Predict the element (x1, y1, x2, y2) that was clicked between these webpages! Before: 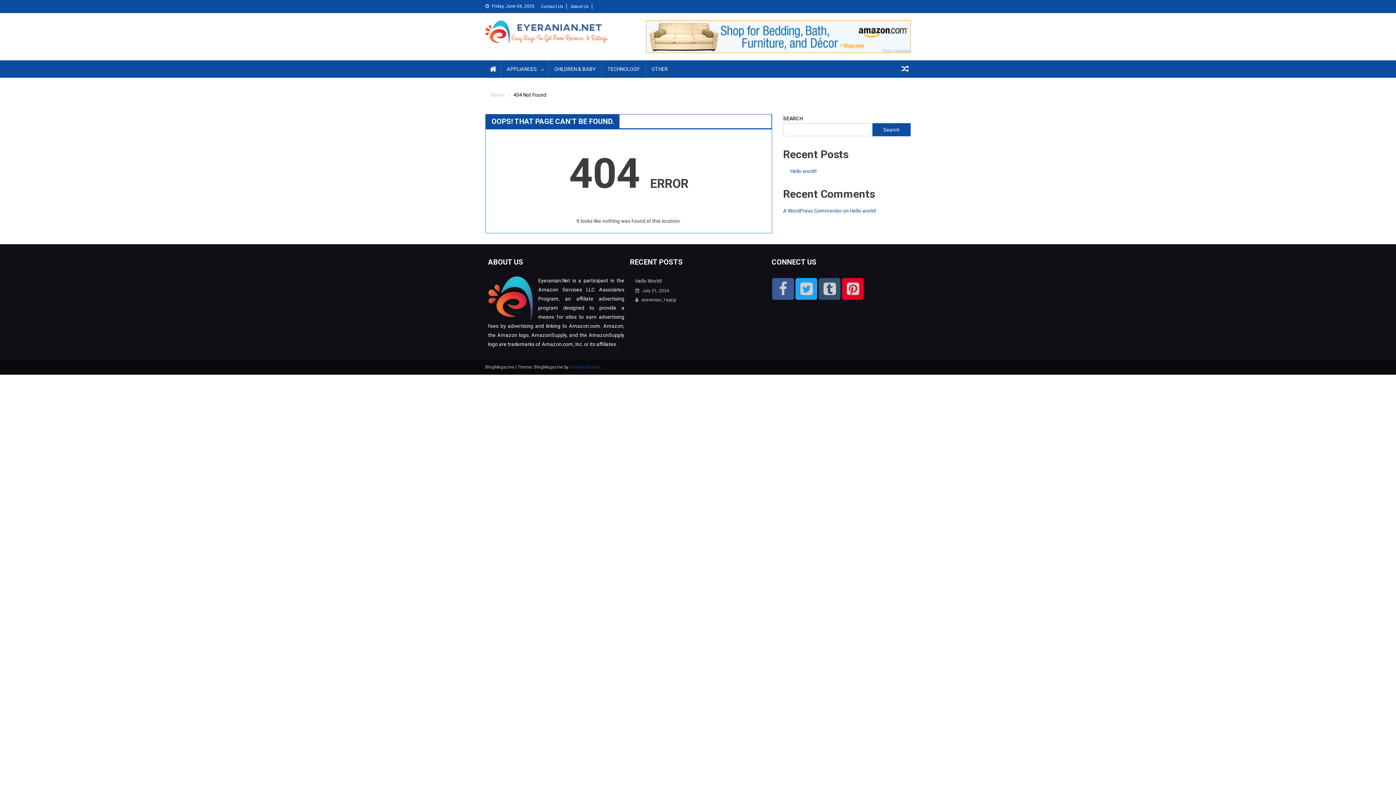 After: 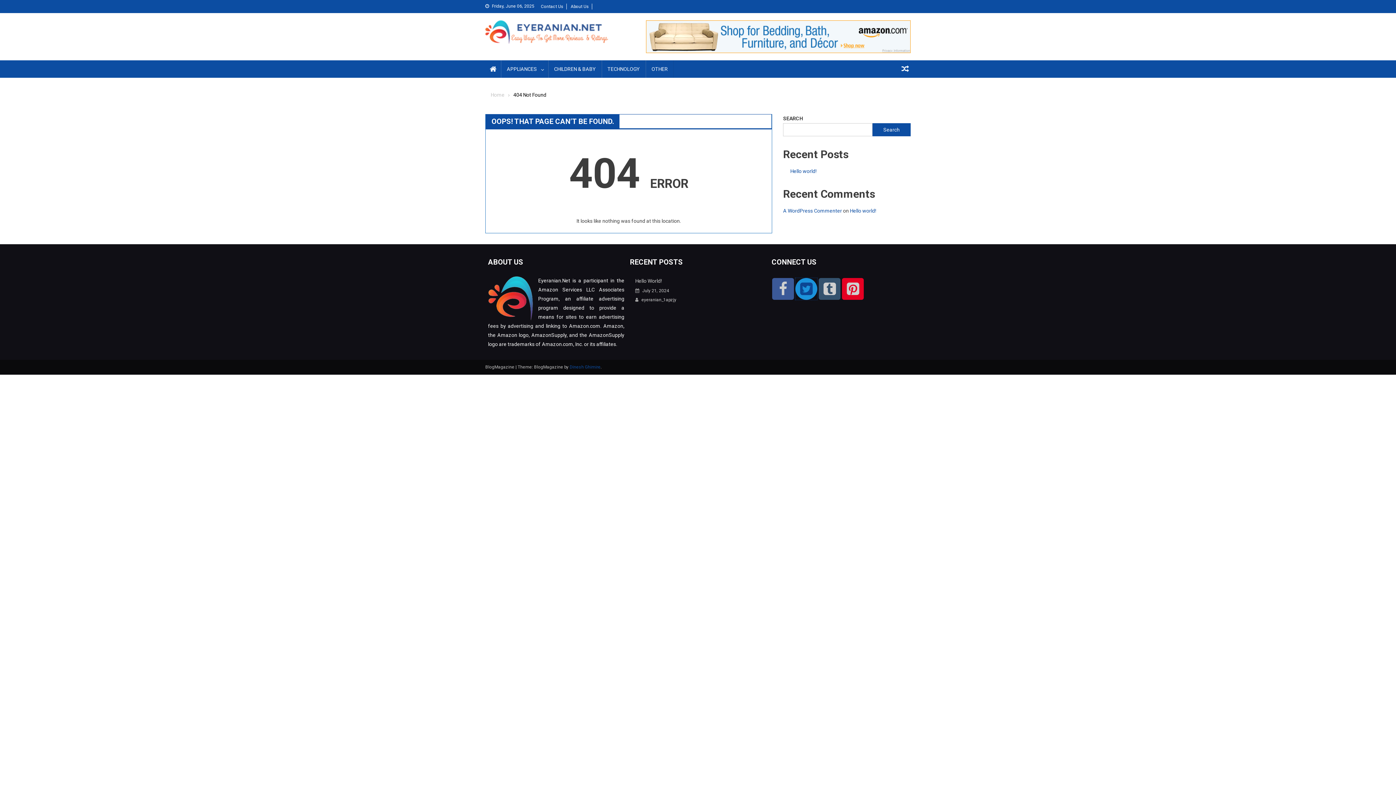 Action: bbox: (795, 278, 817, 300)